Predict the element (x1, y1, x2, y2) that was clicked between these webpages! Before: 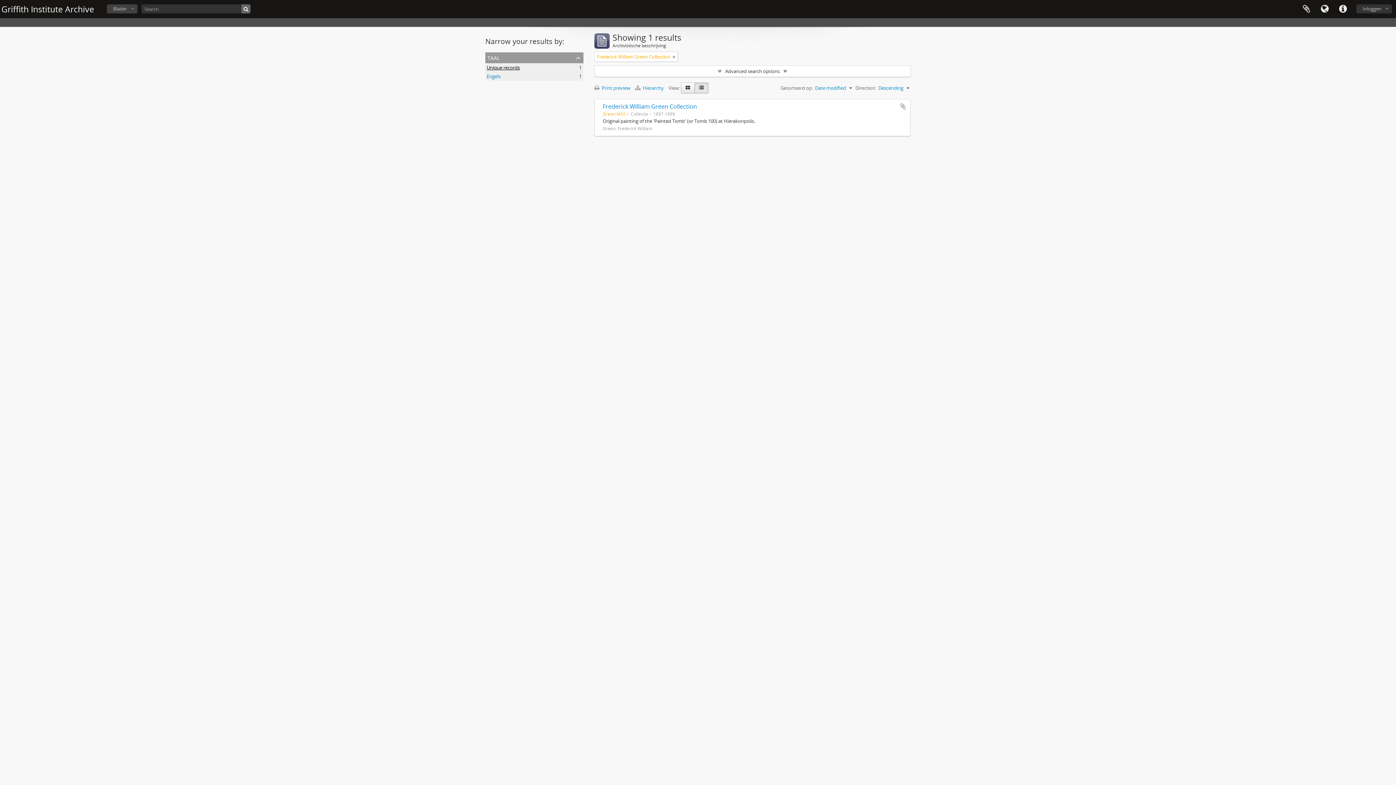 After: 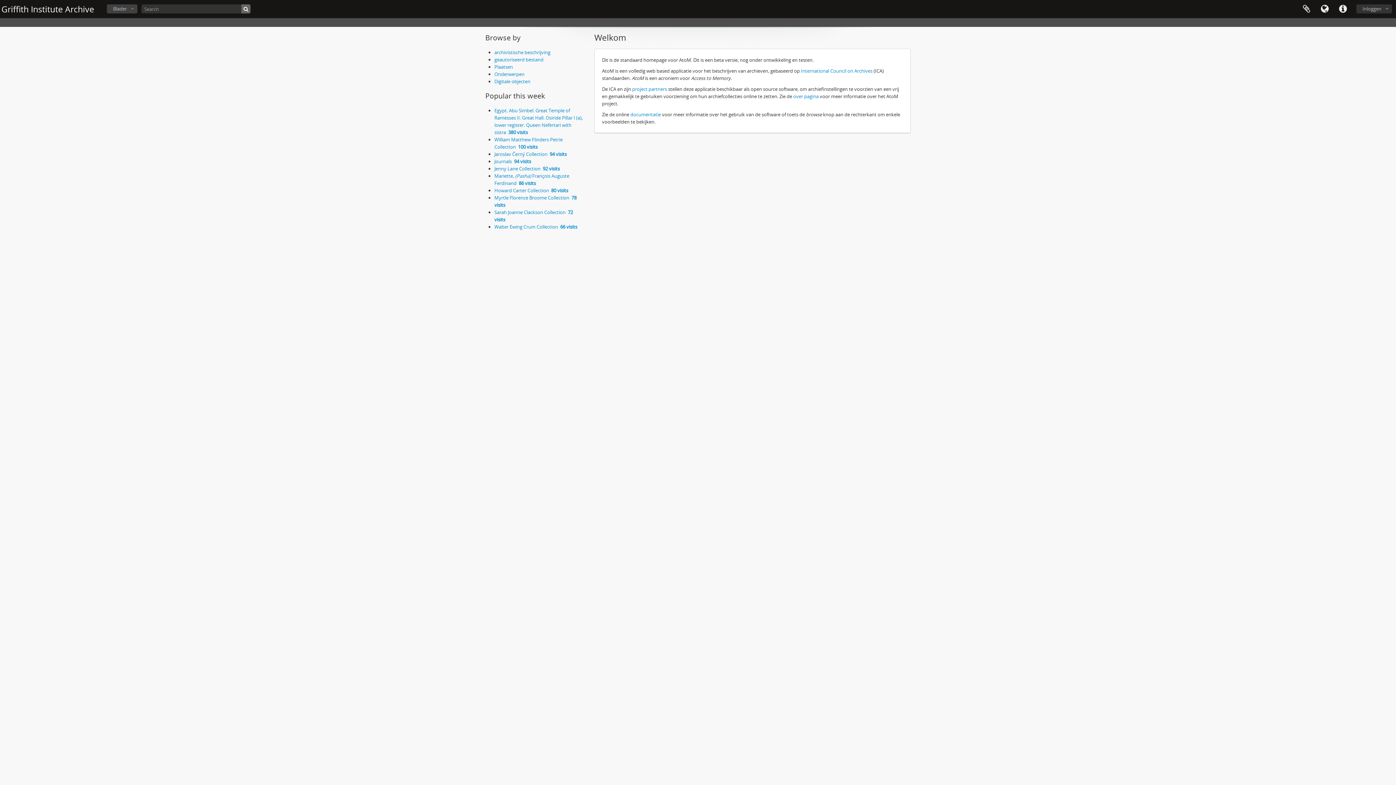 Action: label: Griffith Institute Archive bbox: (1, 3, 94, 14)